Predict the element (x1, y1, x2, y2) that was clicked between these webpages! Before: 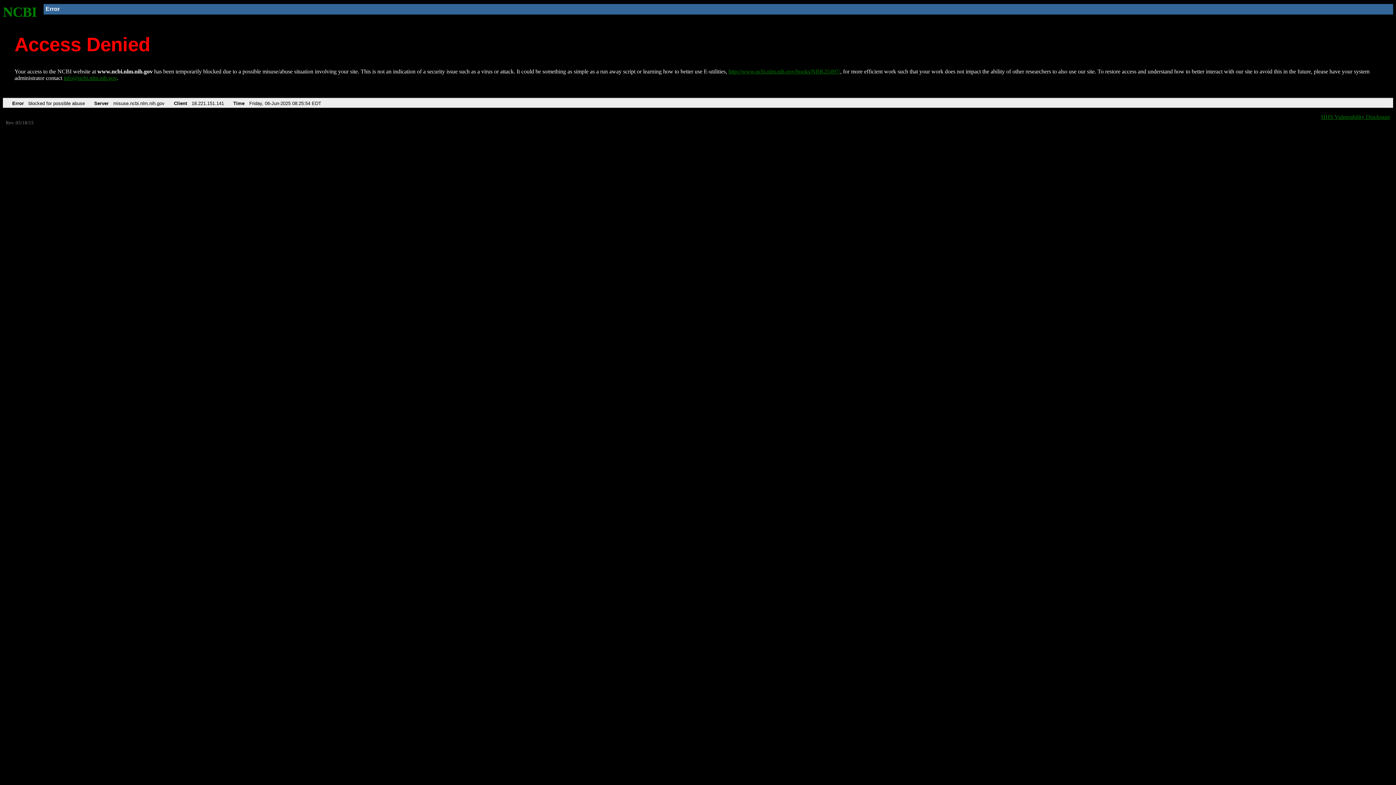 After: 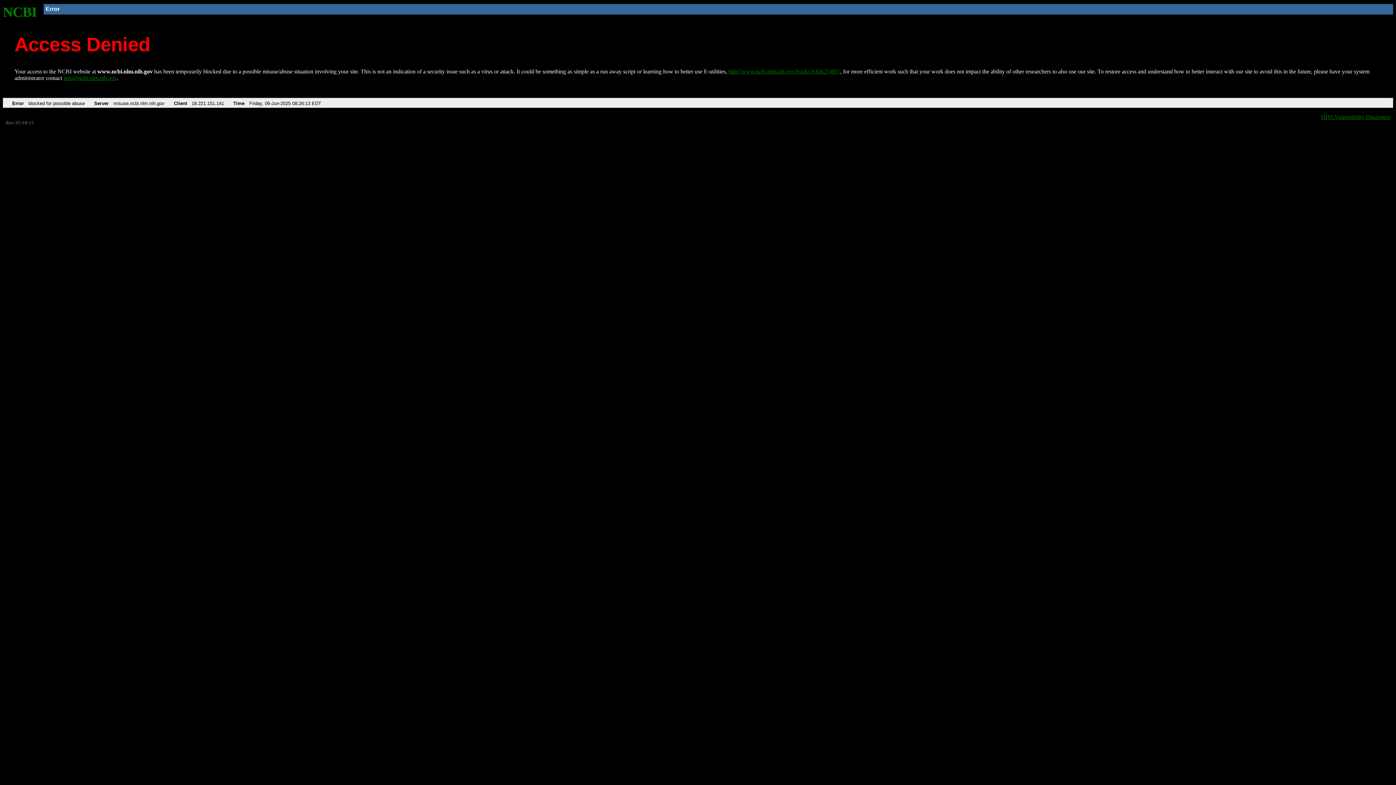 Action: bbox: (2, 4, 37, 19) label: NCBI